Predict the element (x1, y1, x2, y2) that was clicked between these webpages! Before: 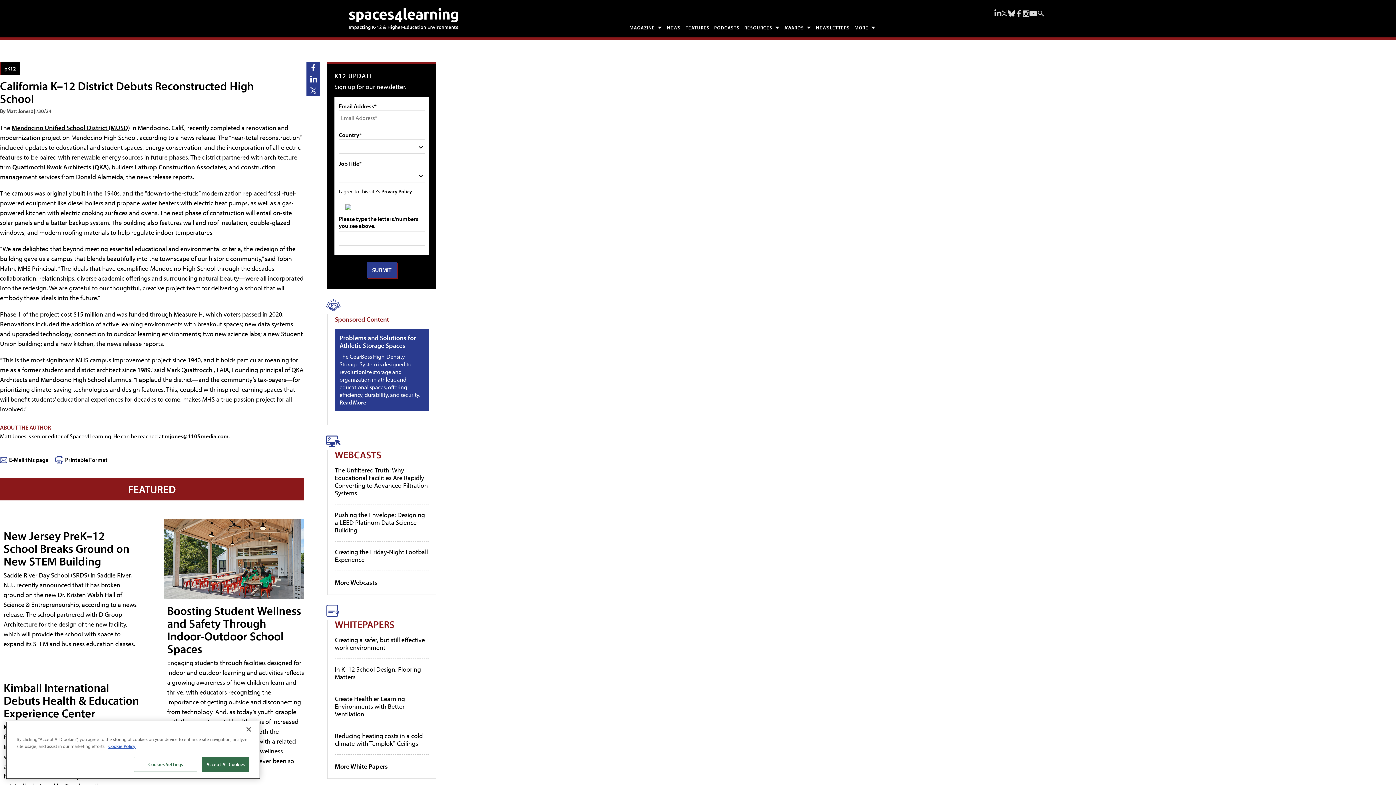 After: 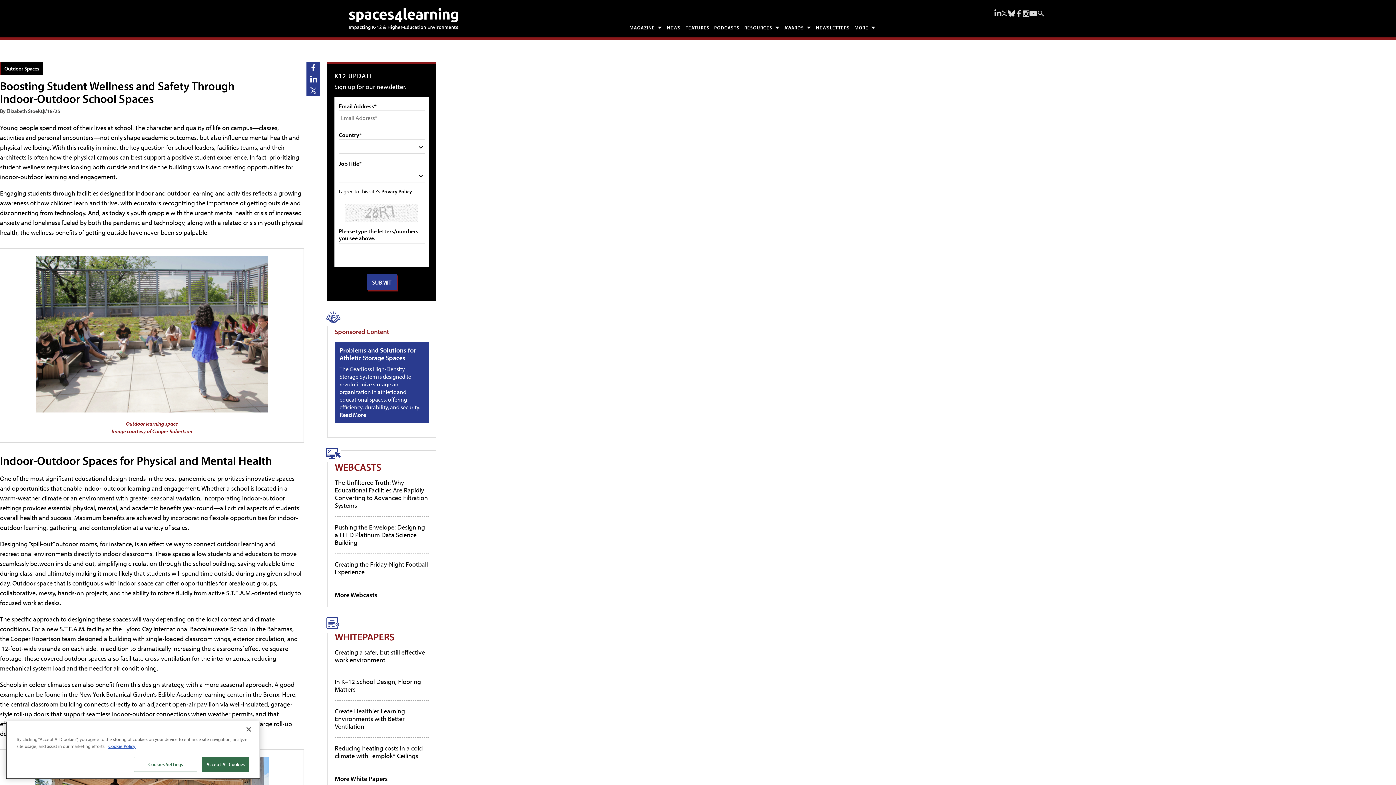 Action: bbox: (167, 603, 301, 656) label: Boosting Student Wellness and Safety Through Indoor-Outdoor School Spaces